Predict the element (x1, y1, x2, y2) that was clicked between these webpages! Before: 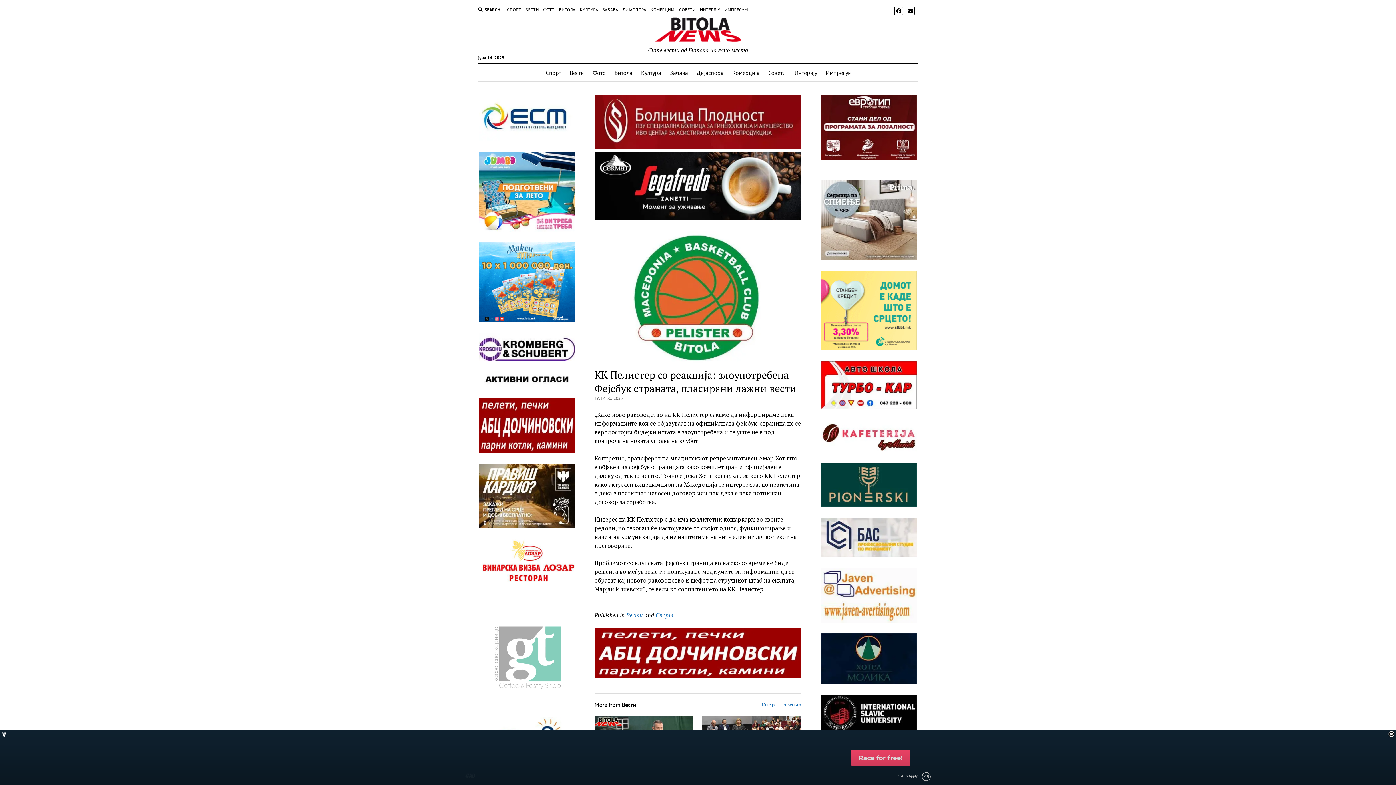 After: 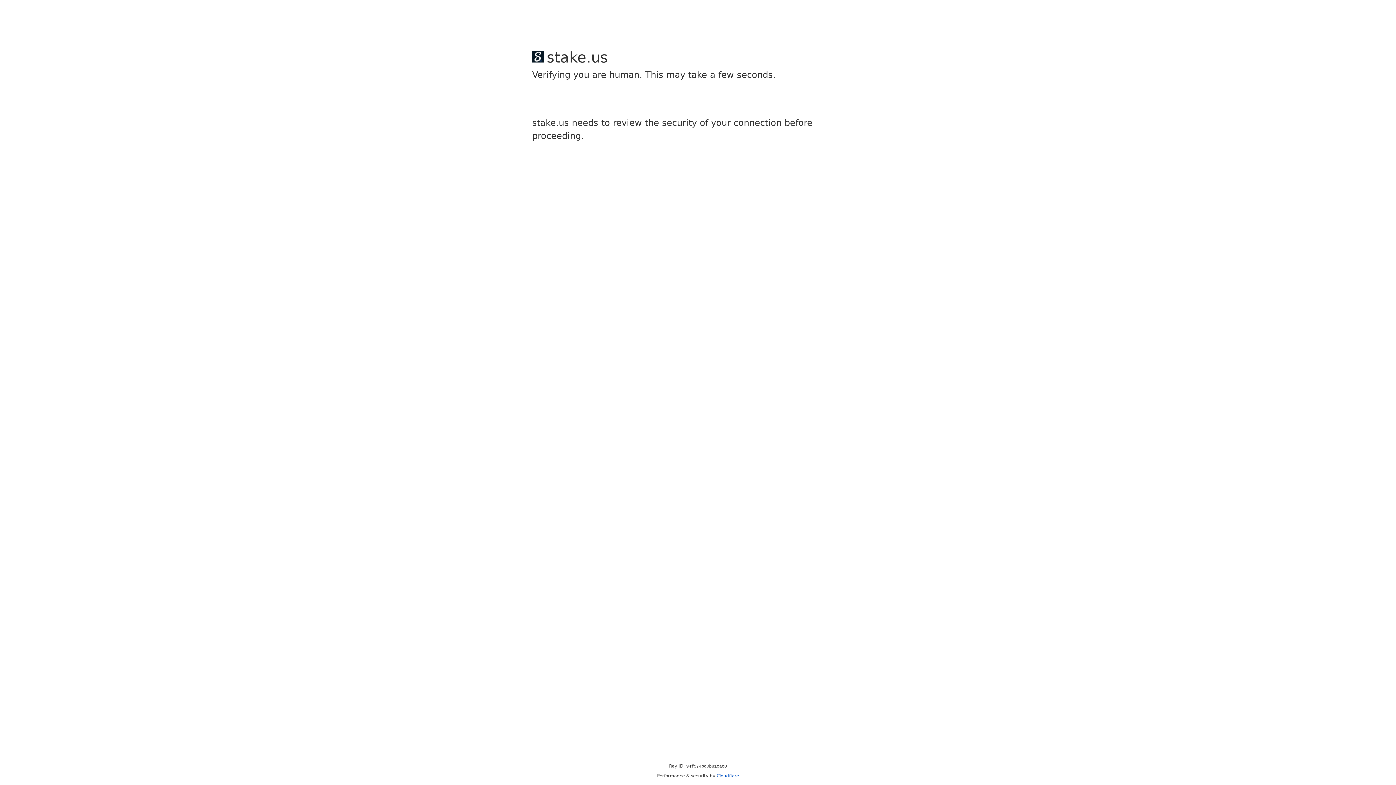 Action: bbox: (821, 678, 916, 686)